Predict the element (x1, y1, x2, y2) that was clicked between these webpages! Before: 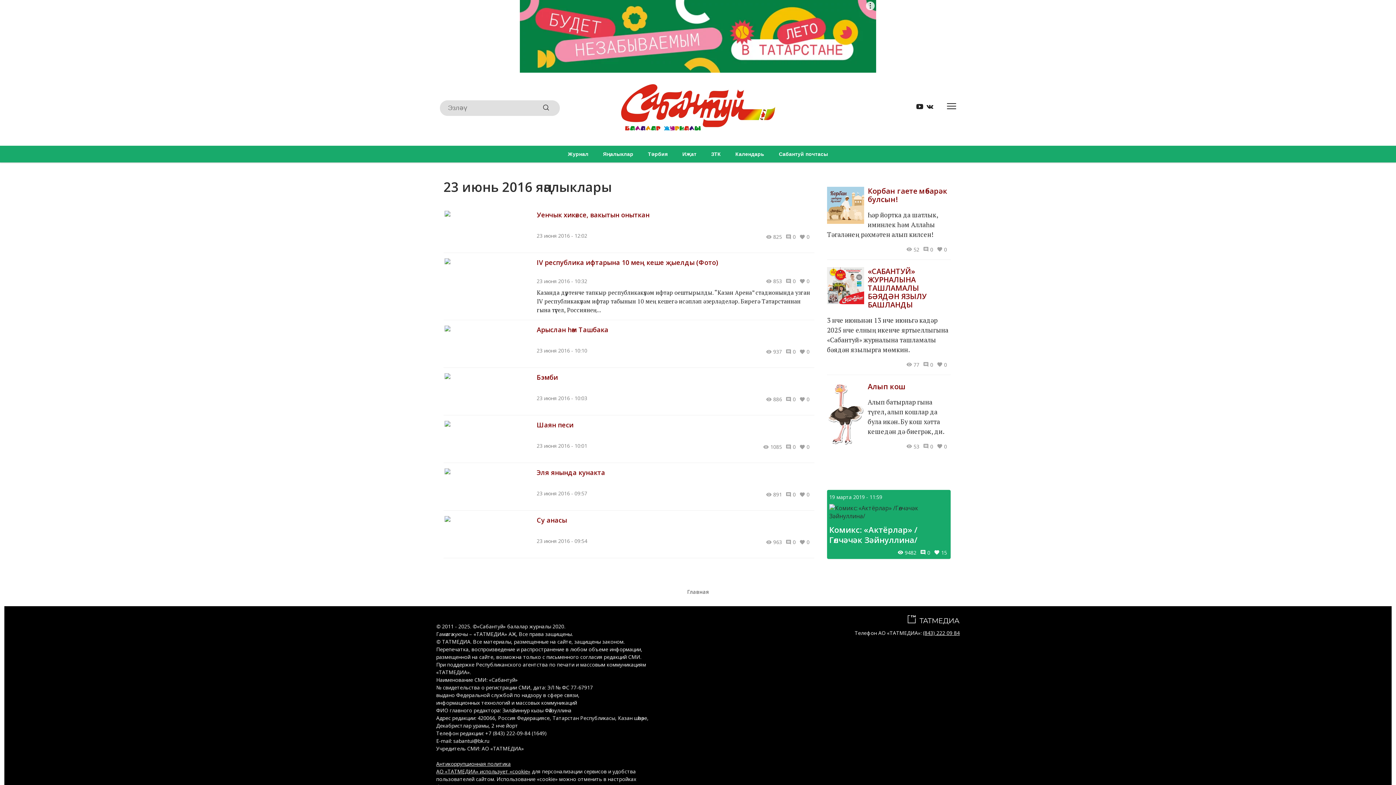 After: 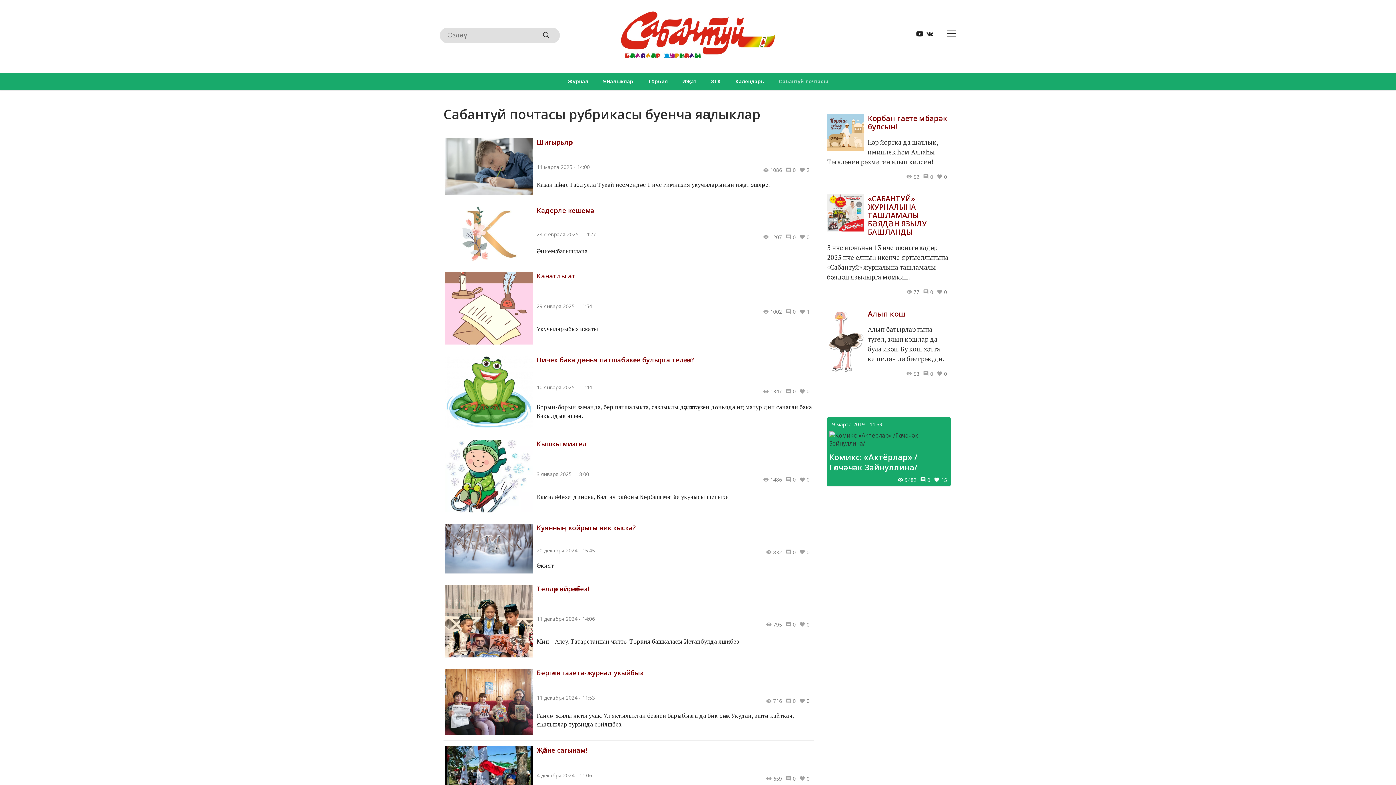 Action: label: Сабантуй почтасы bbox: (771, 145, 835, 162)